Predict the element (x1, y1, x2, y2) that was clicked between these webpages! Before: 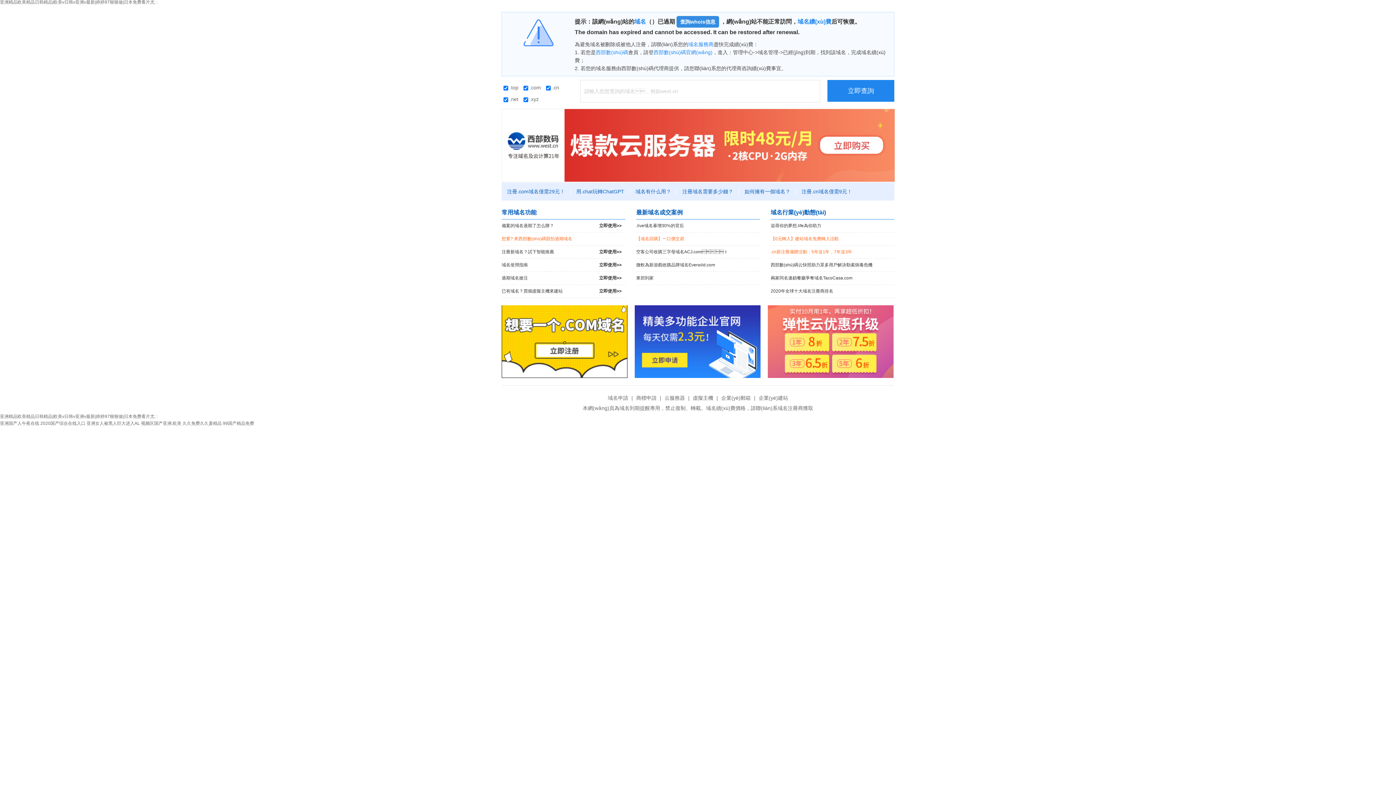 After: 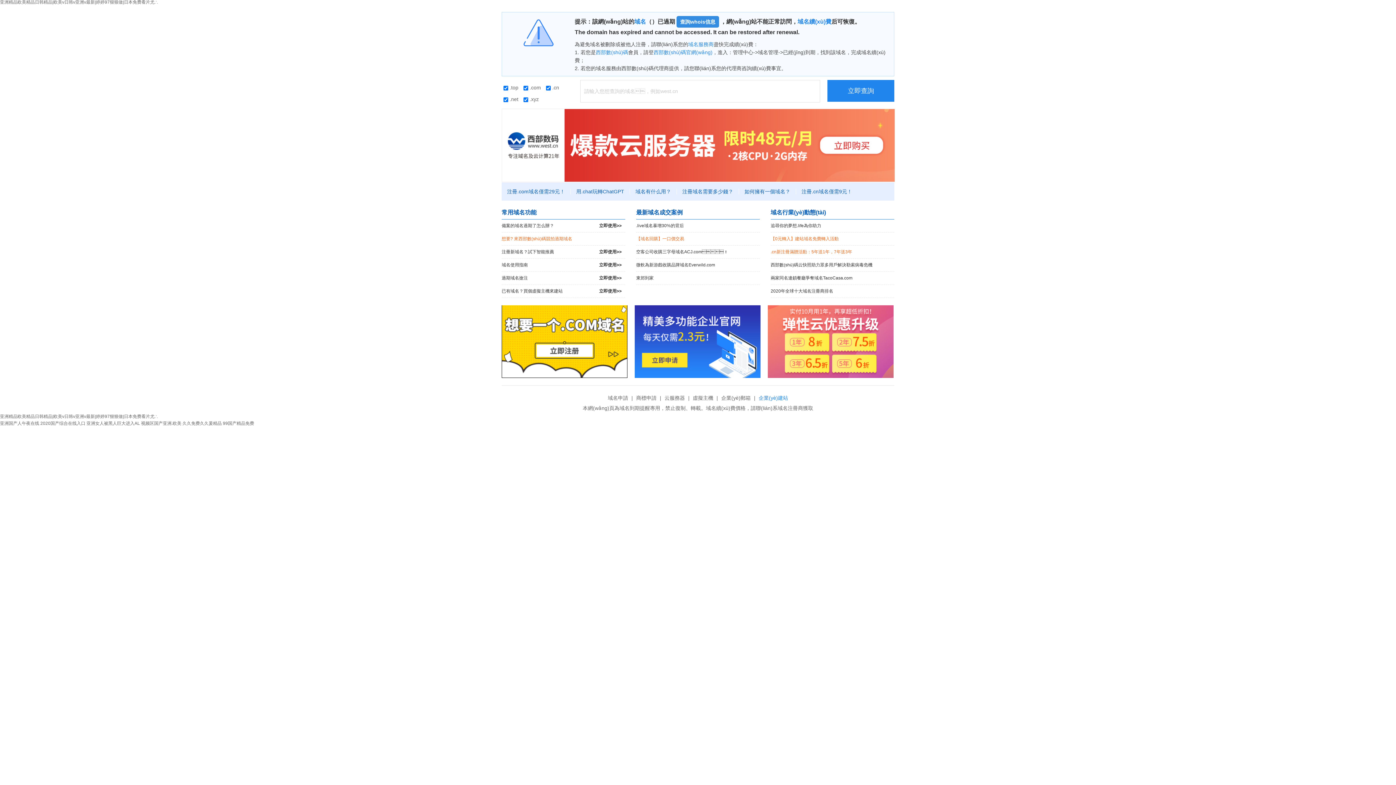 Action: label: 企業(yè)建站 bbox: (757, 395, 790, 401)